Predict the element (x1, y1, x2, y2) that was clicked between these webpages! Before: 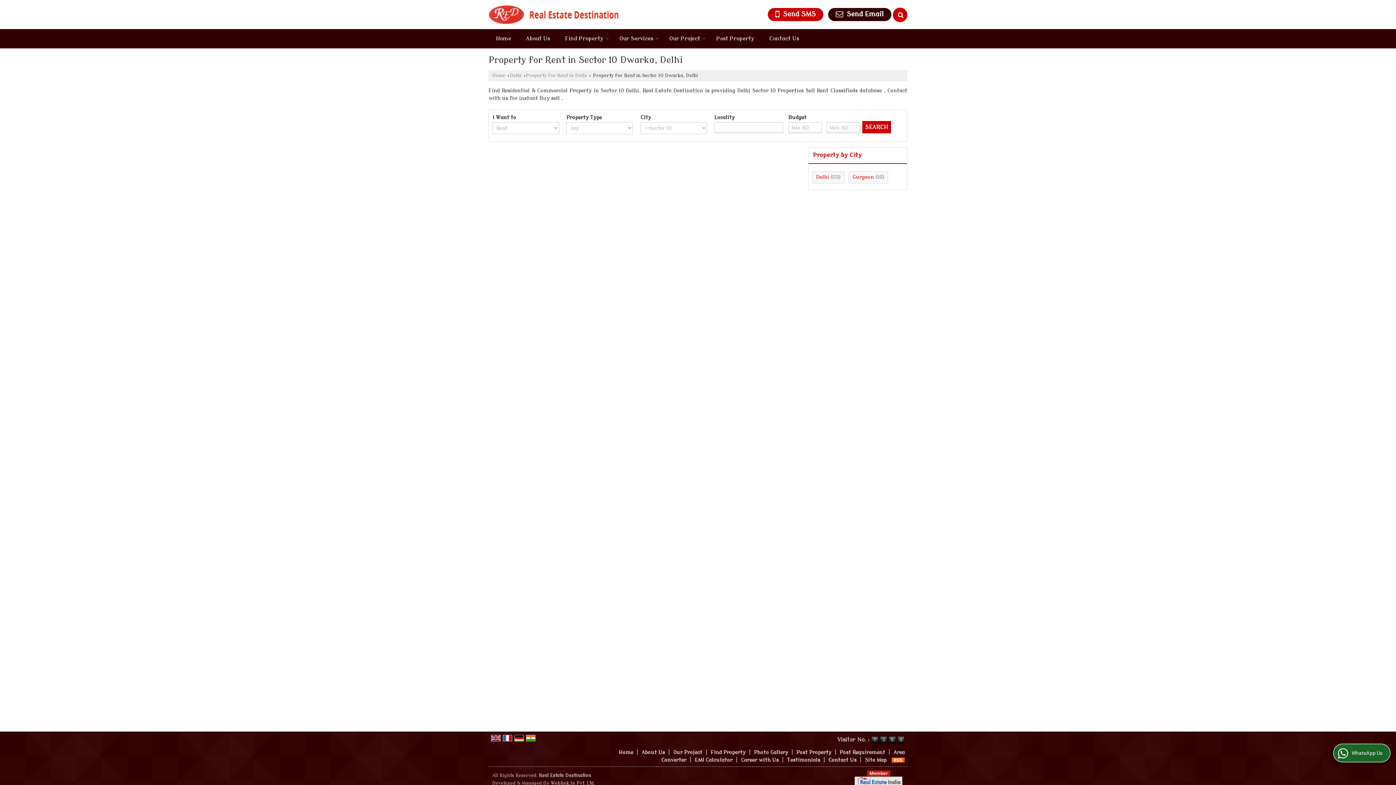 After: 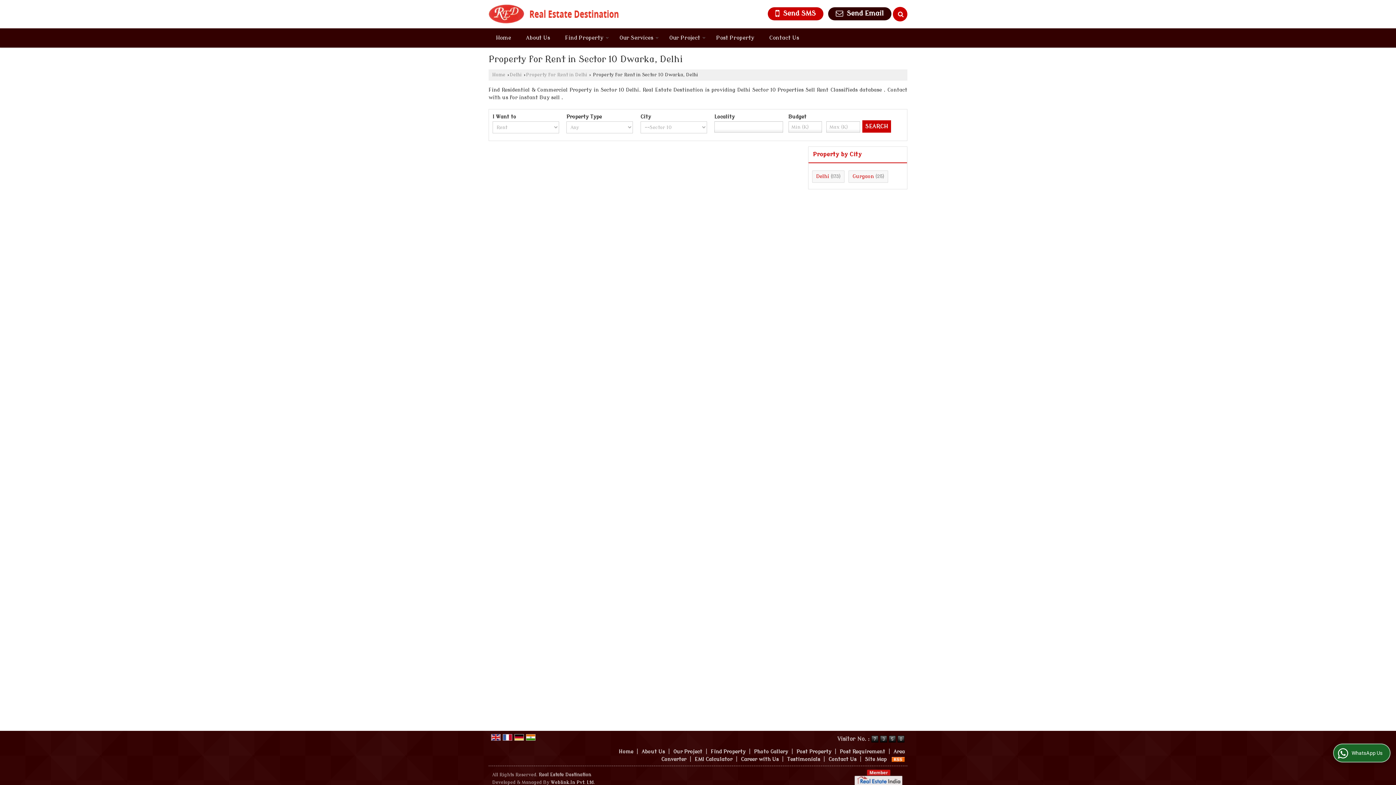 Action: label: Weblink.In Pvt. Ltd. bbox: (550, 781, 594, 786)